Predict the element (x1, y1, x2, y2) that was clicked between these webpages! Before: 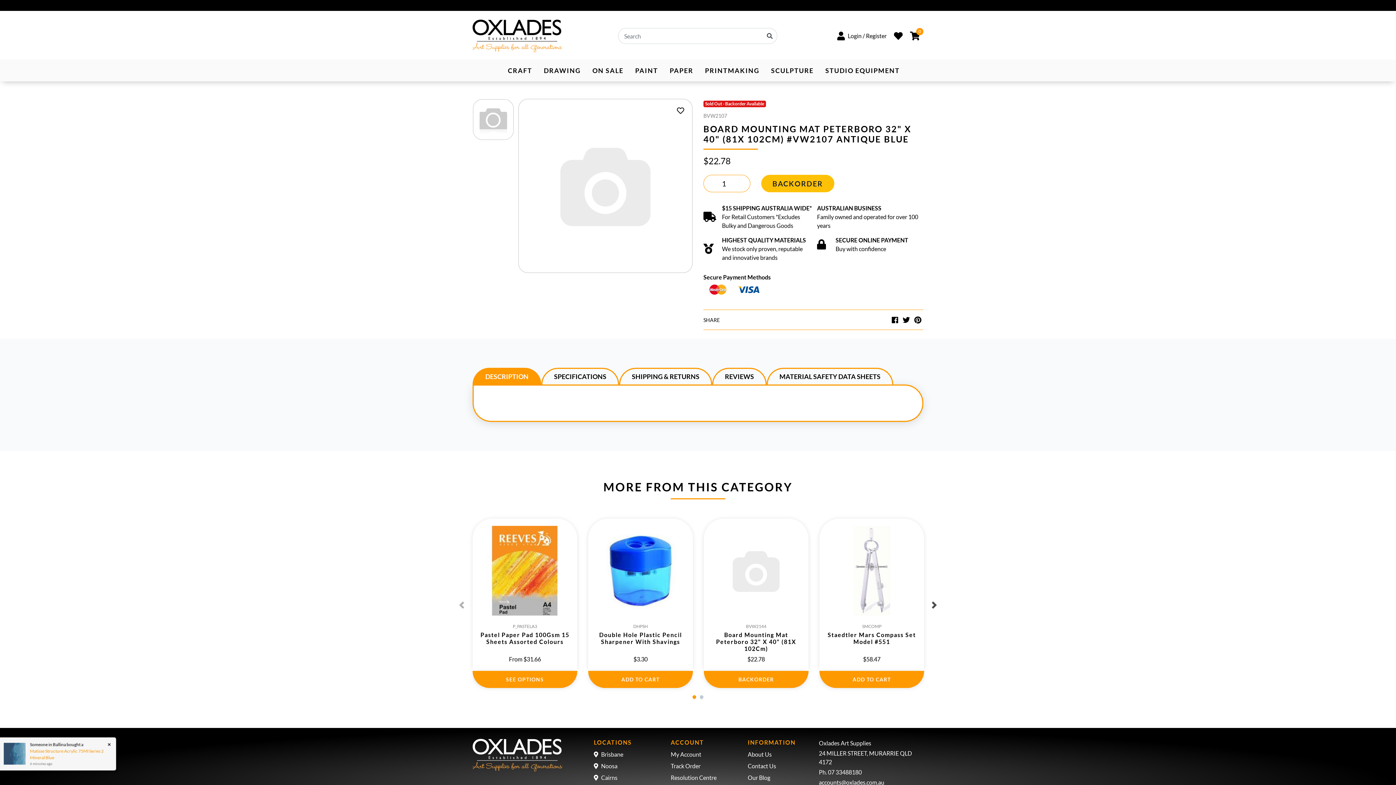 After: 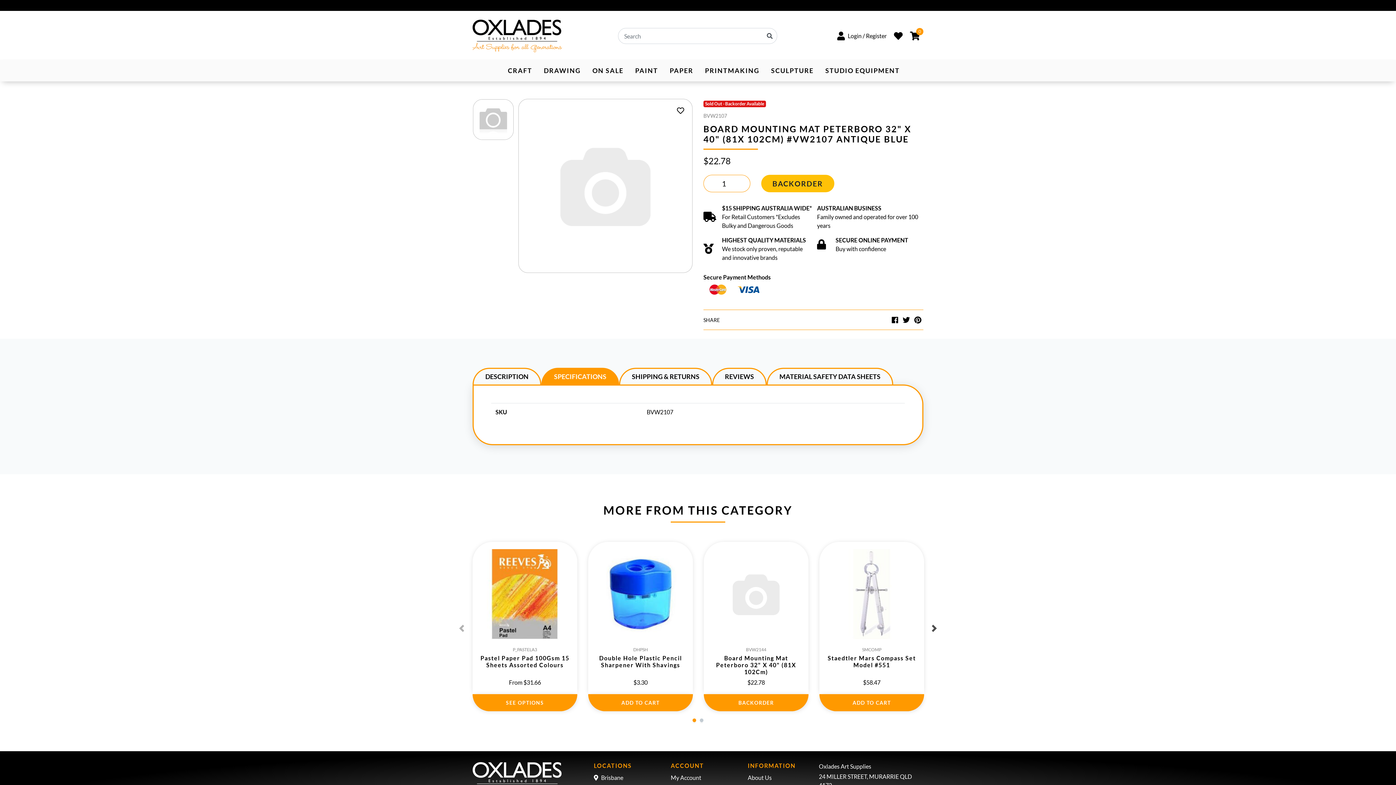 Action: label: SPECIFICATIONS bbox: (541, 368, 619, 384)